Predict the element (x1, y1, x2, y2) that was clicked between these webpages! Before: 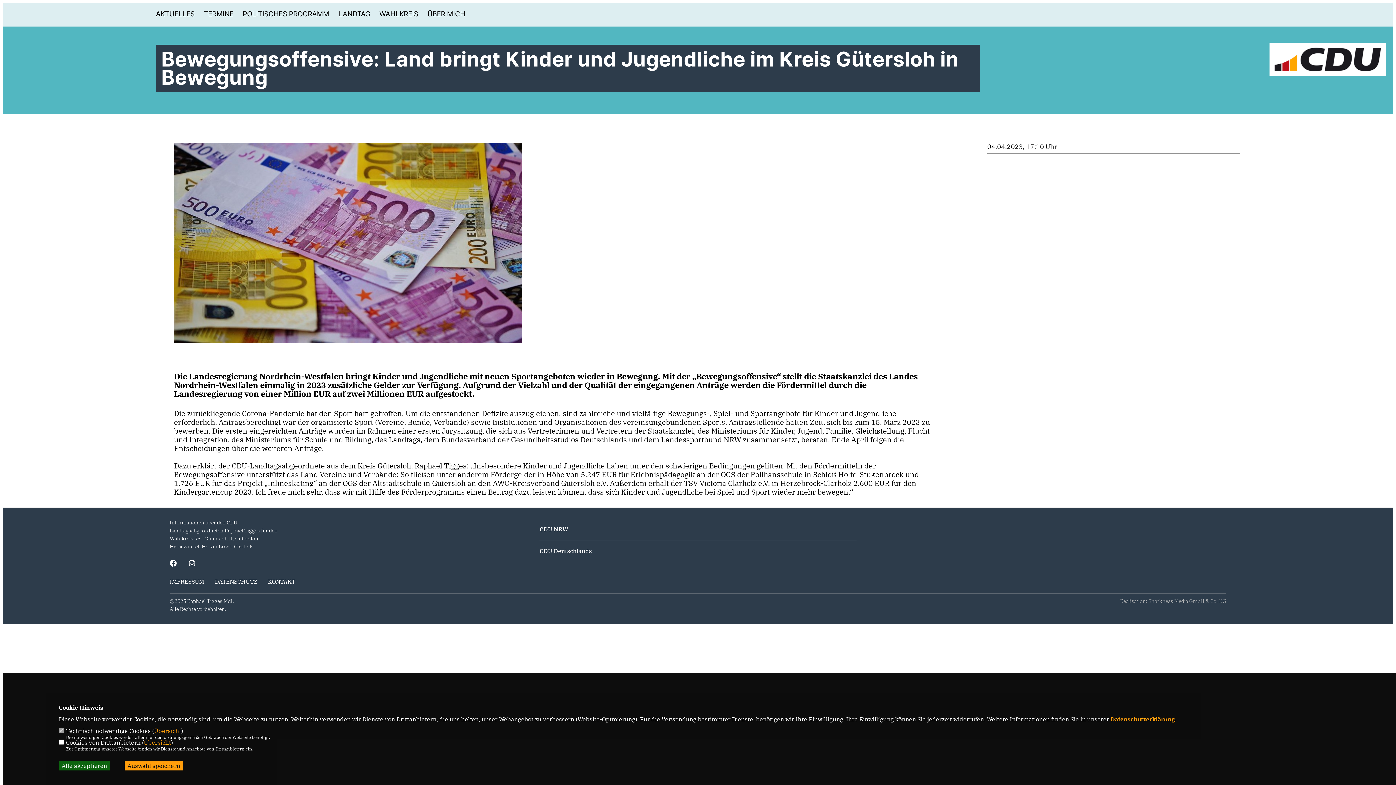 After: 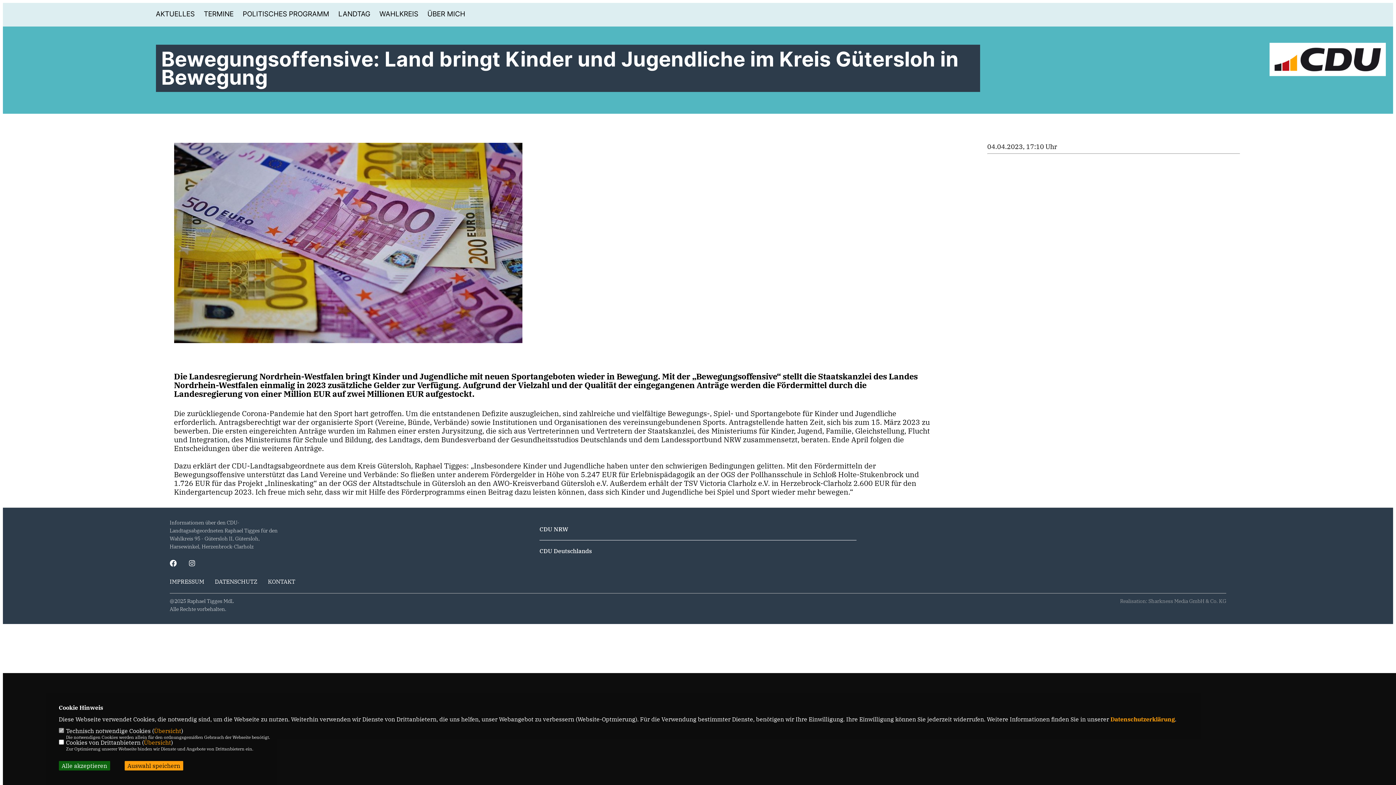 Action: bbox: (189, 561, 195, 567)